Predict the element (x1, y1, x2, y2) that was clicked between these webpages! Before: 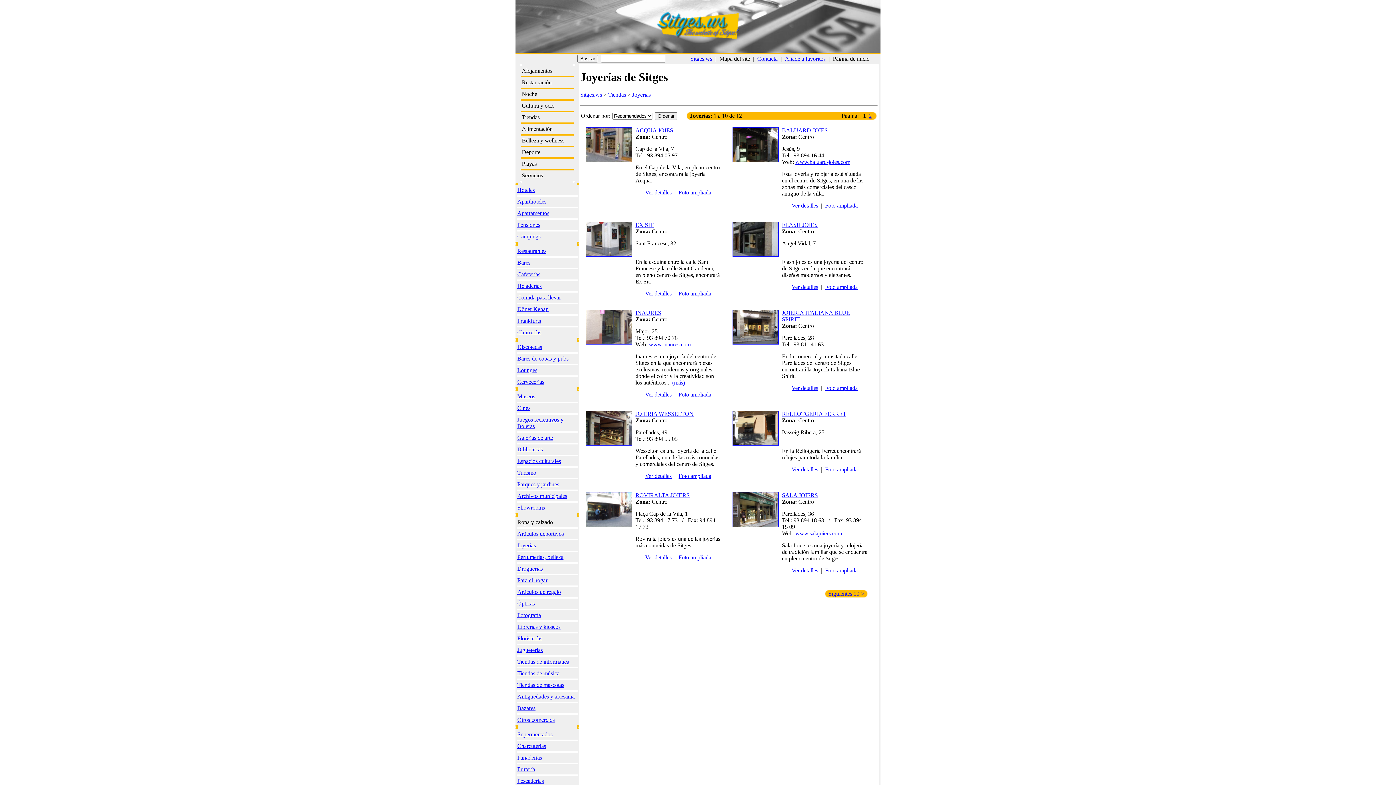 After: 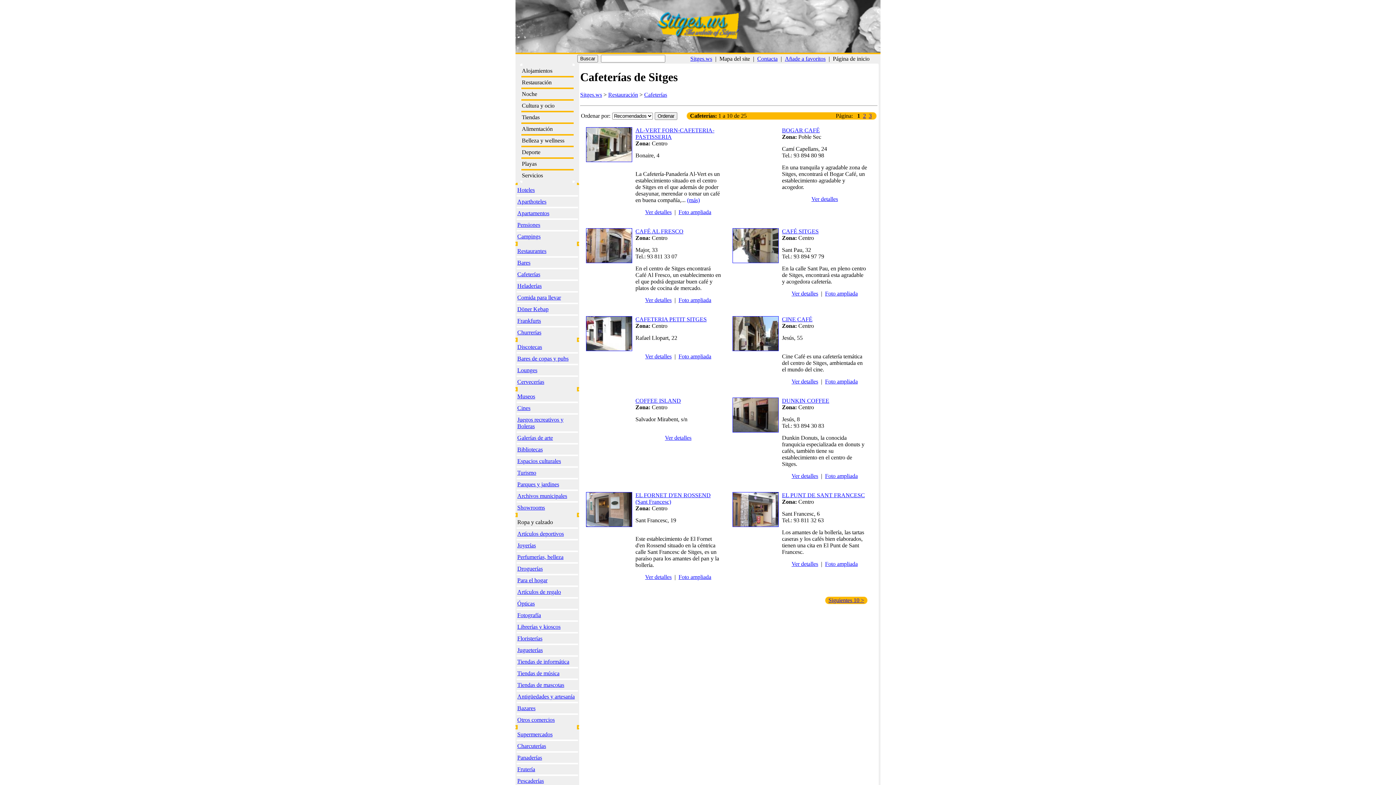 Action: bbox: (517, 271, 540, 277) label: Cafeterías